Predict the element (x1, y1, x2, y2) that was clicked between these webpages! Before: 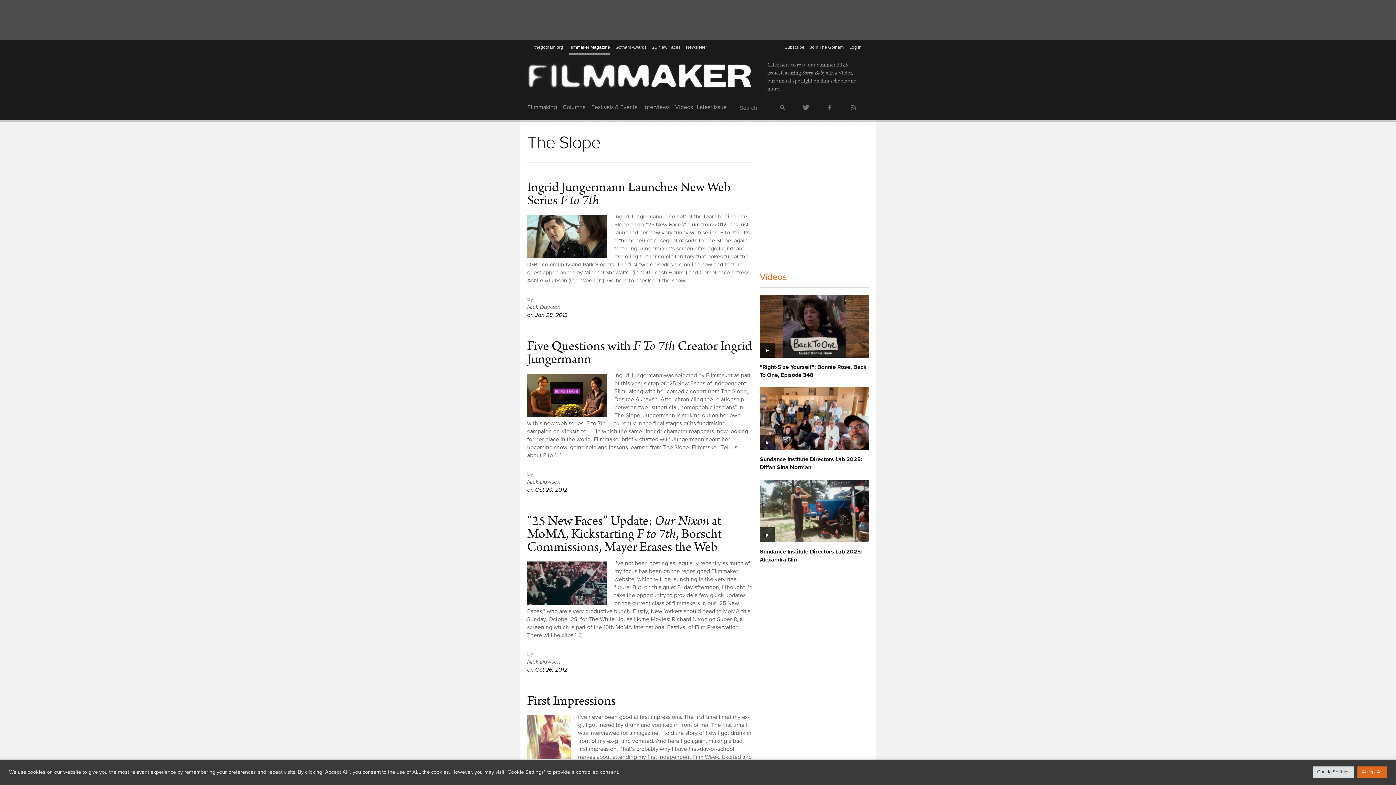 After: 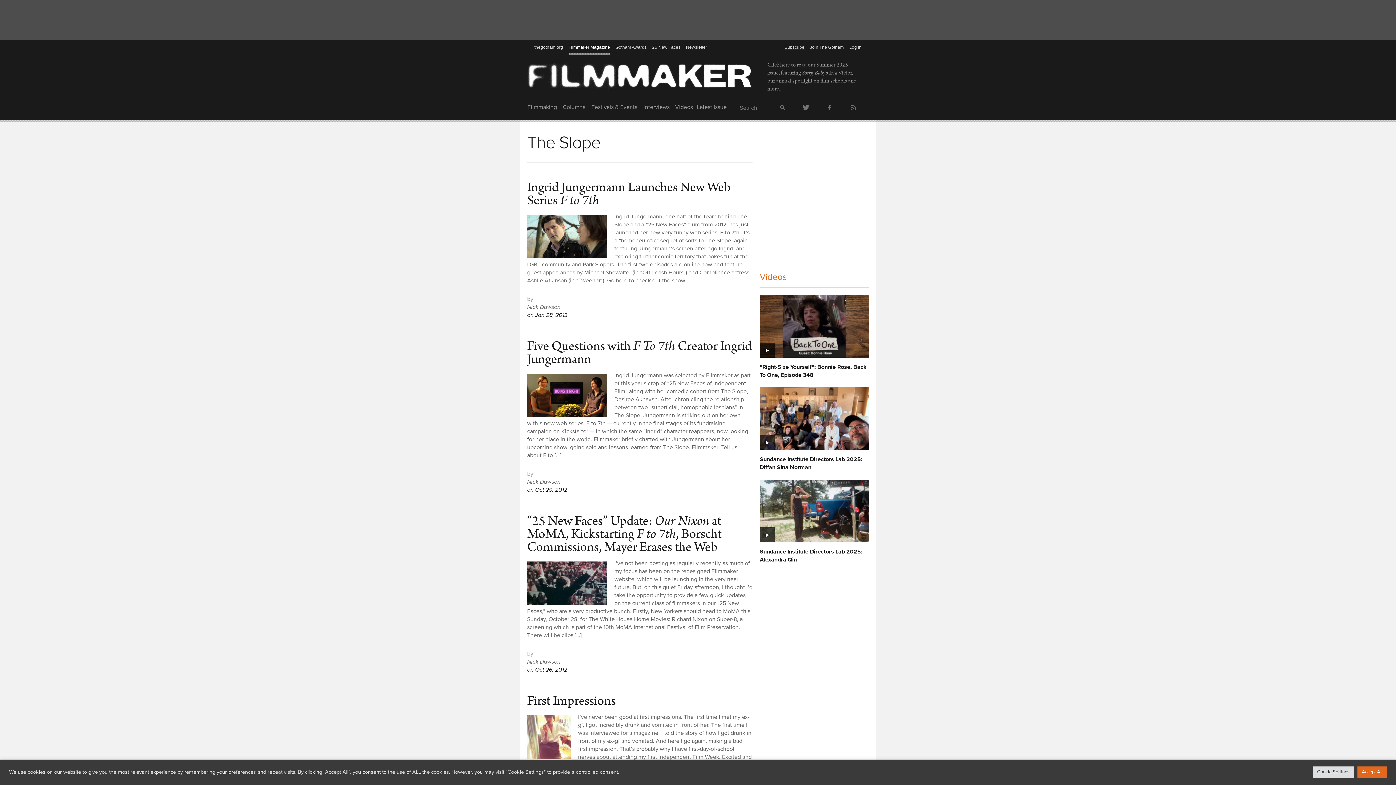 Action: label: Subscribe bbox: (784, 40, 804, 55)